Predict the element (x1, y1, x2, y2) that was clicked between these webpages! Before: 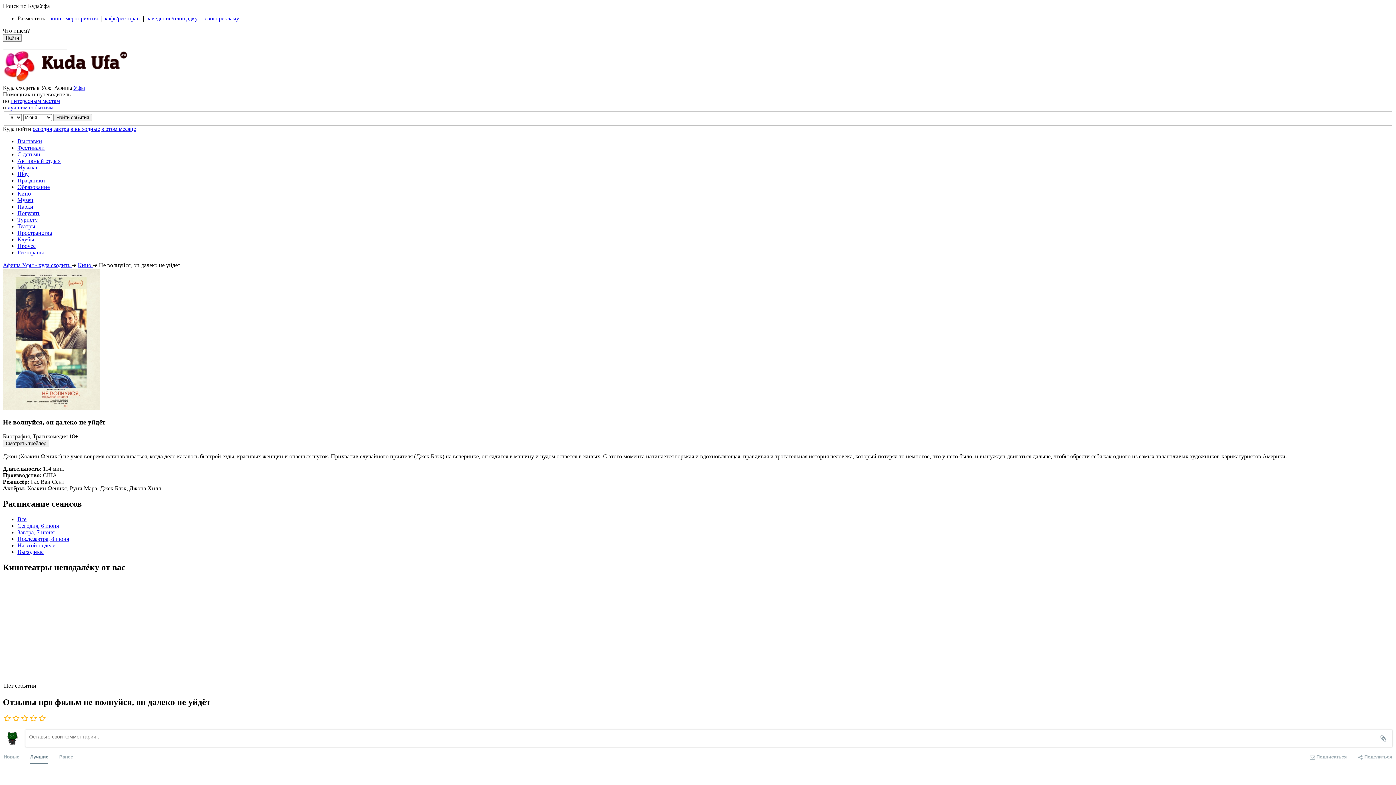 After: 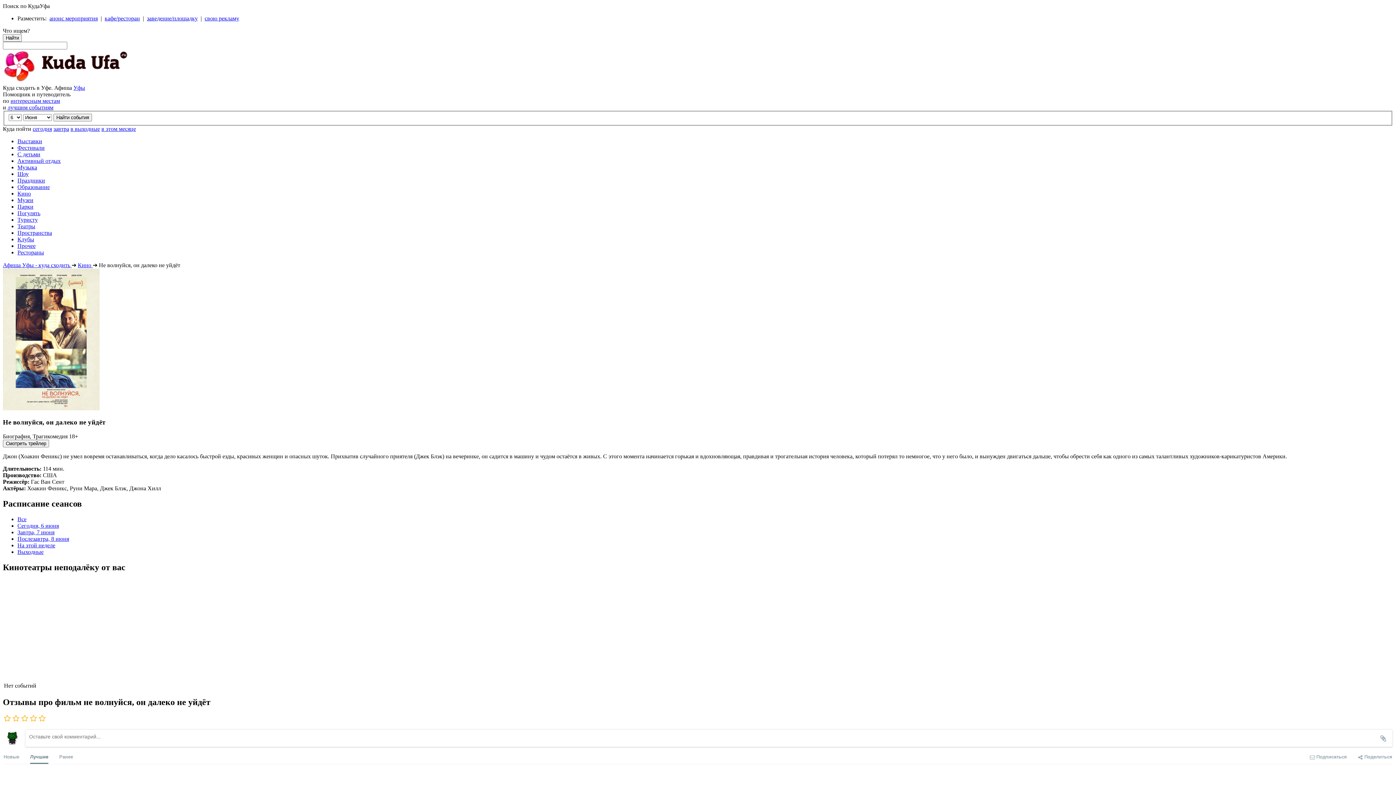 Action: label: Послезавтра, 8 июня bbox: (17, 535, 69, 542)